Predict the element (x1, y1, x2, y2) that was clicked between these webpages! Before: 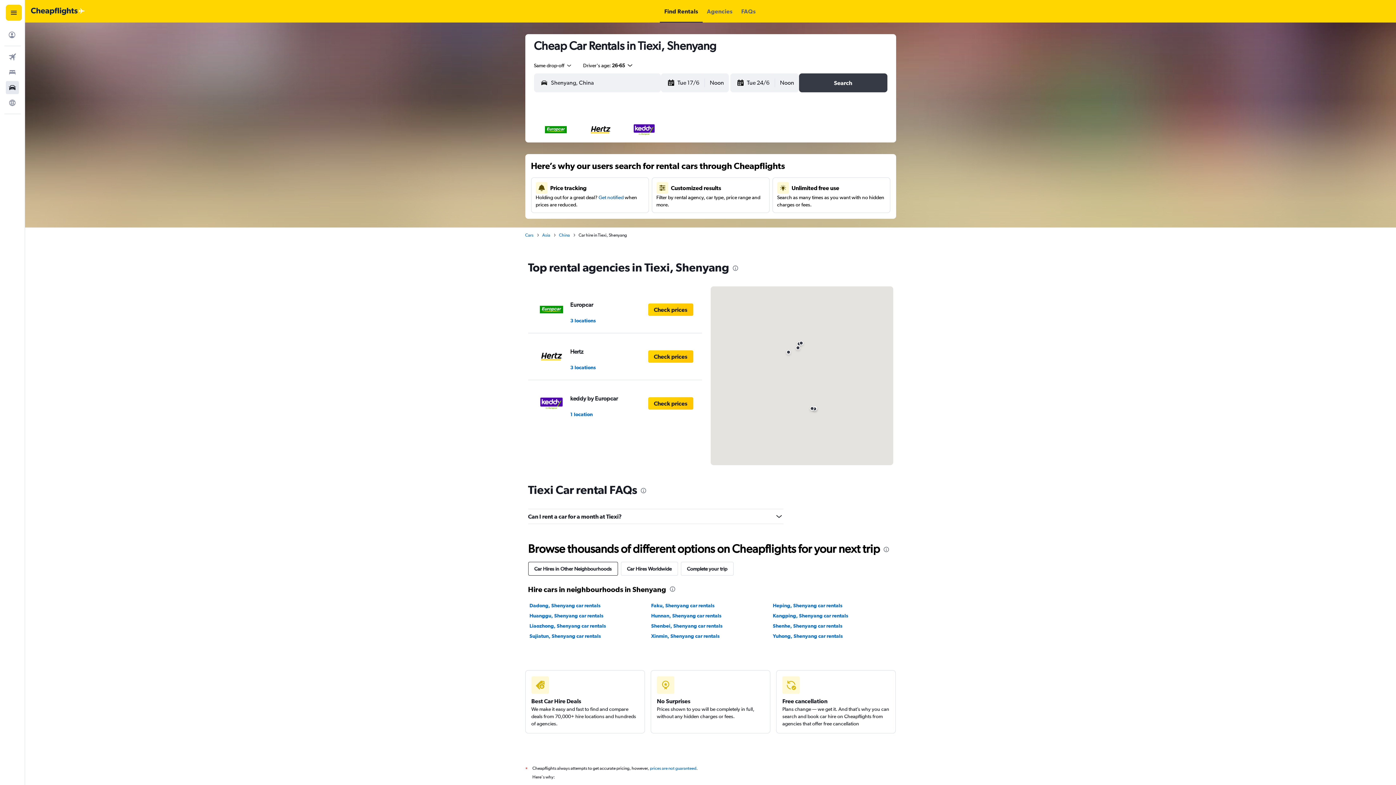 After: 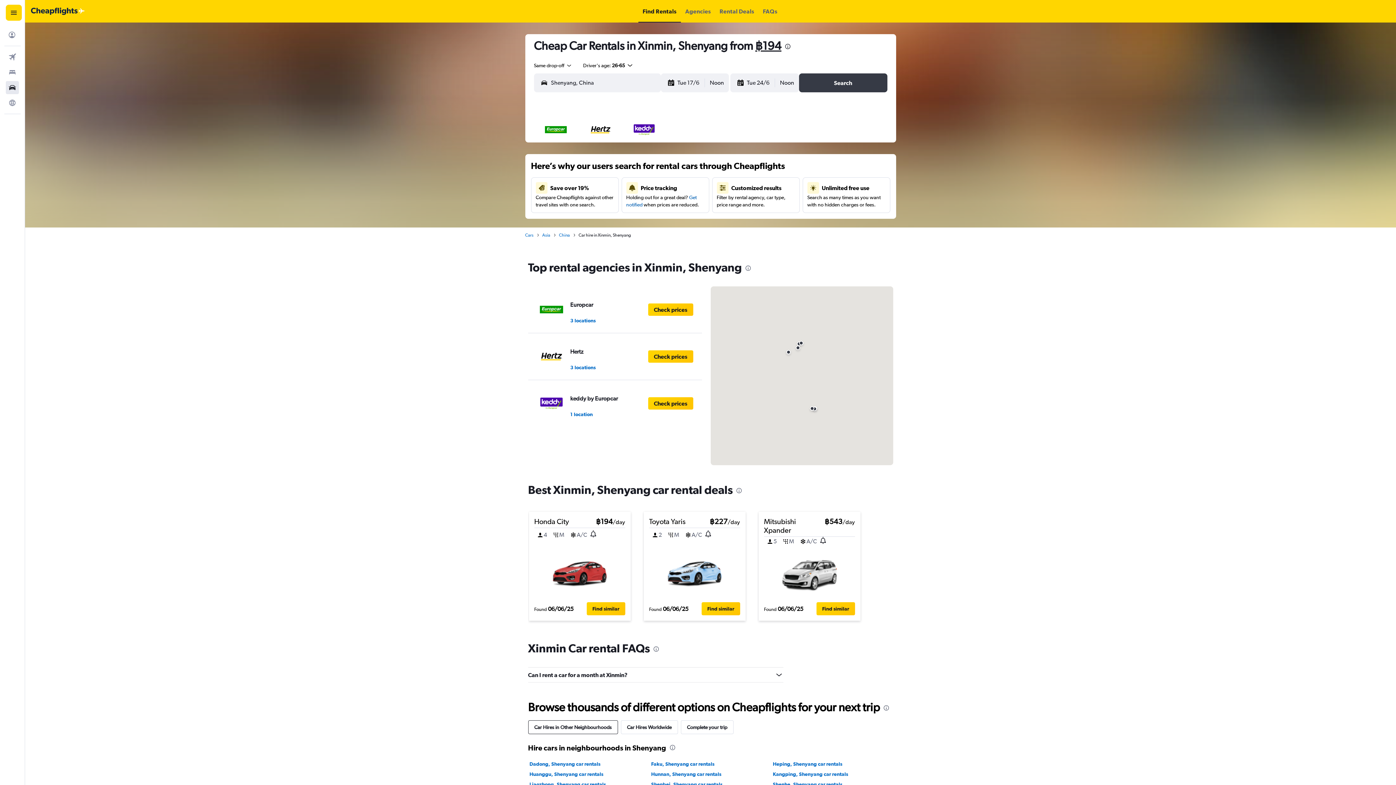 Action: label: Xinmin, Shenyang car rentals bbox: (651, 632, 719, 640)